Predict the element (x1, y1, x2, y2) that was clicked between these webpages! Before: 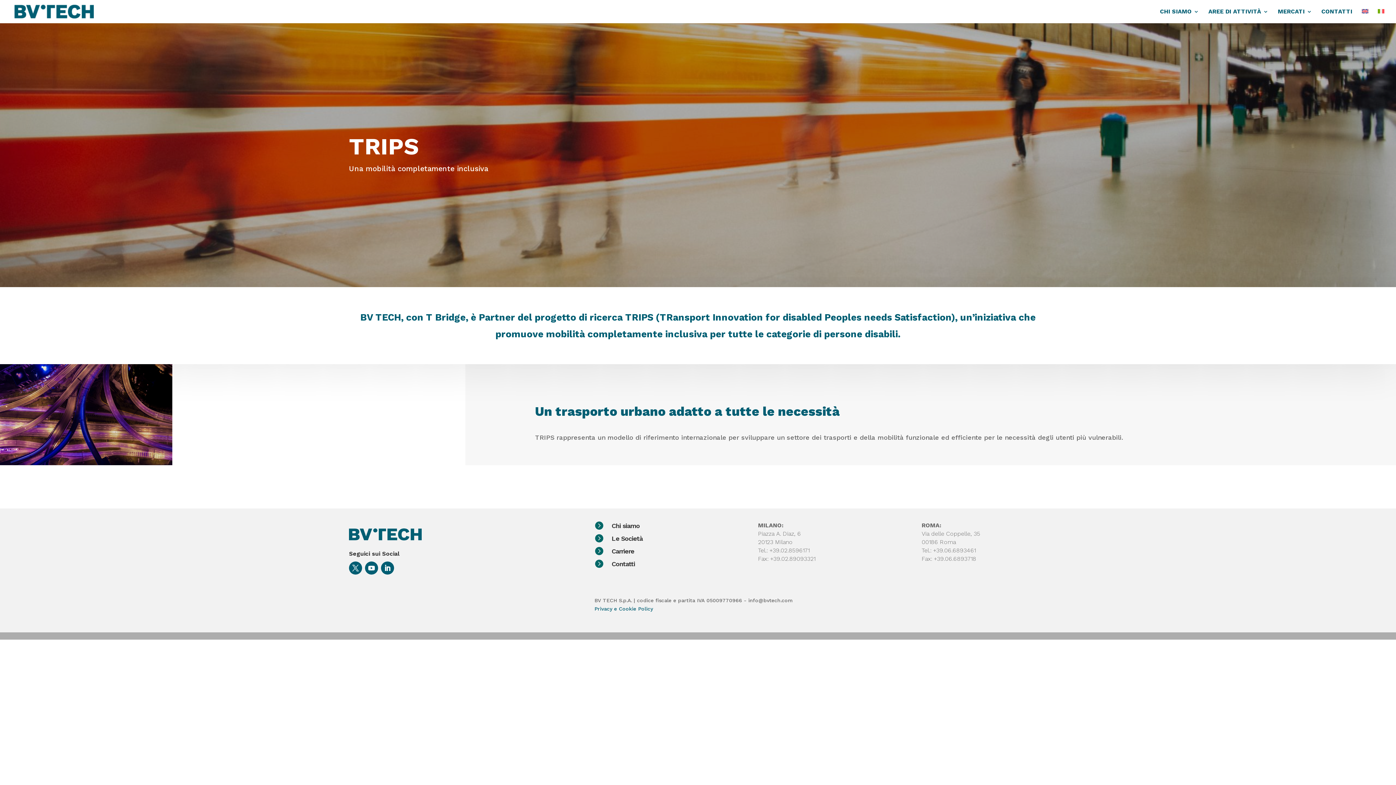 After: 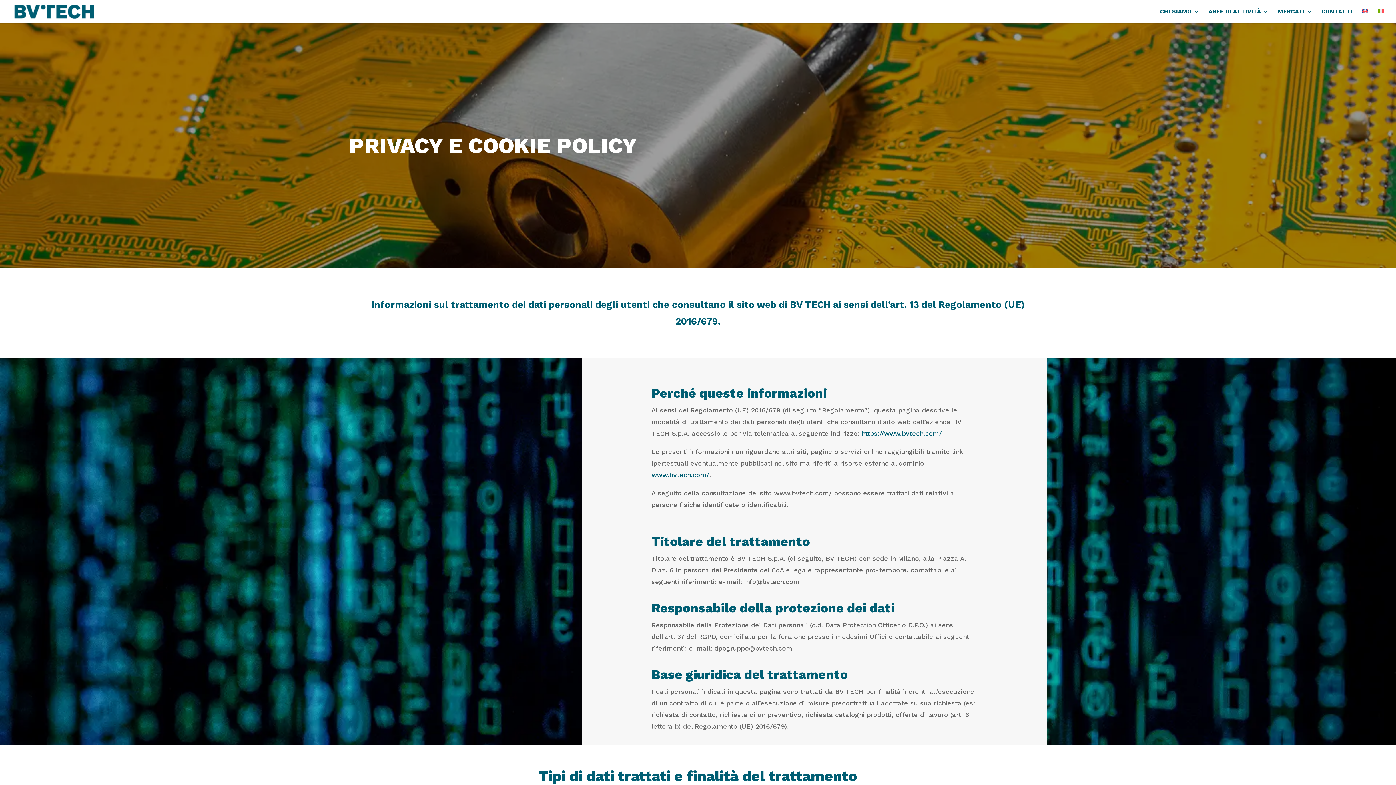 Action: bbox: (594, 606, 653, 611) label: Privacy e Cookie Policy